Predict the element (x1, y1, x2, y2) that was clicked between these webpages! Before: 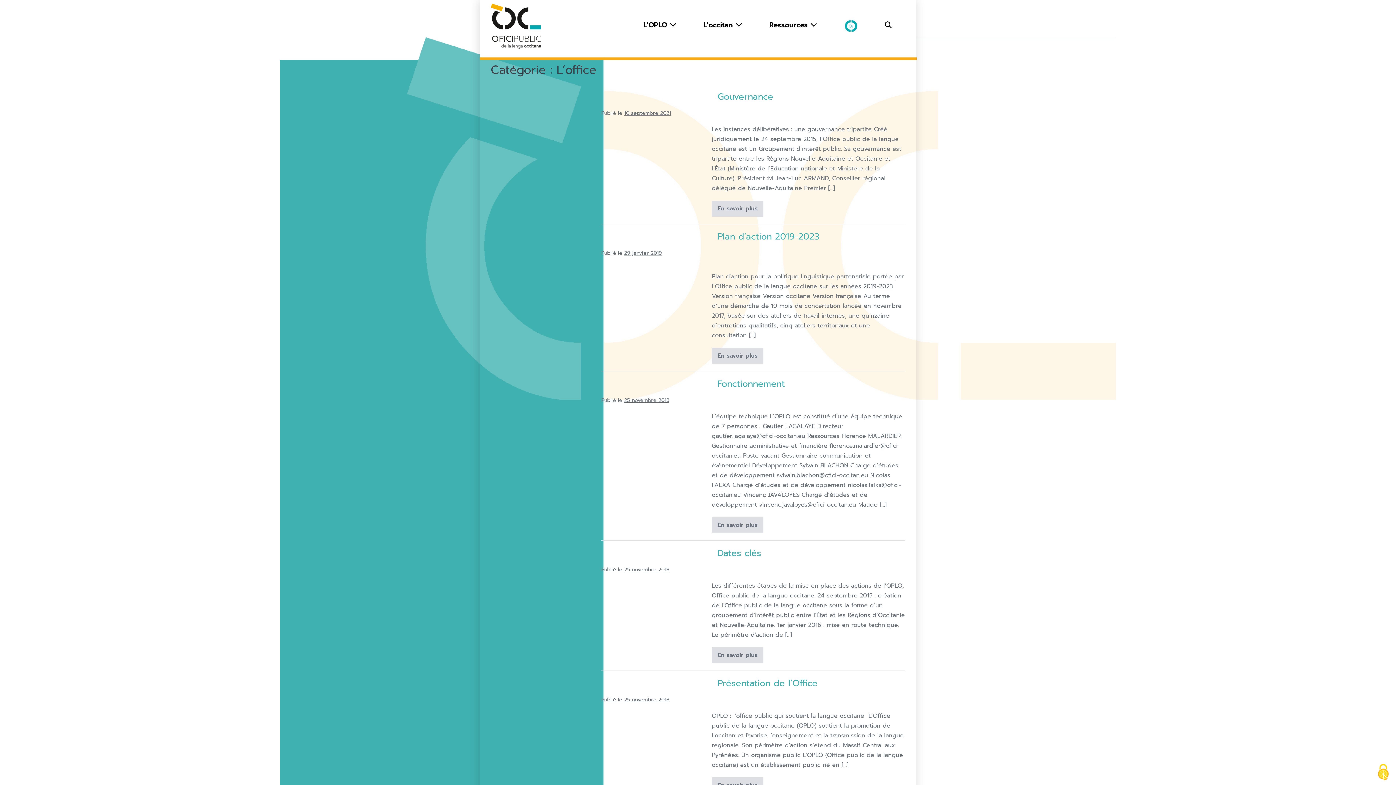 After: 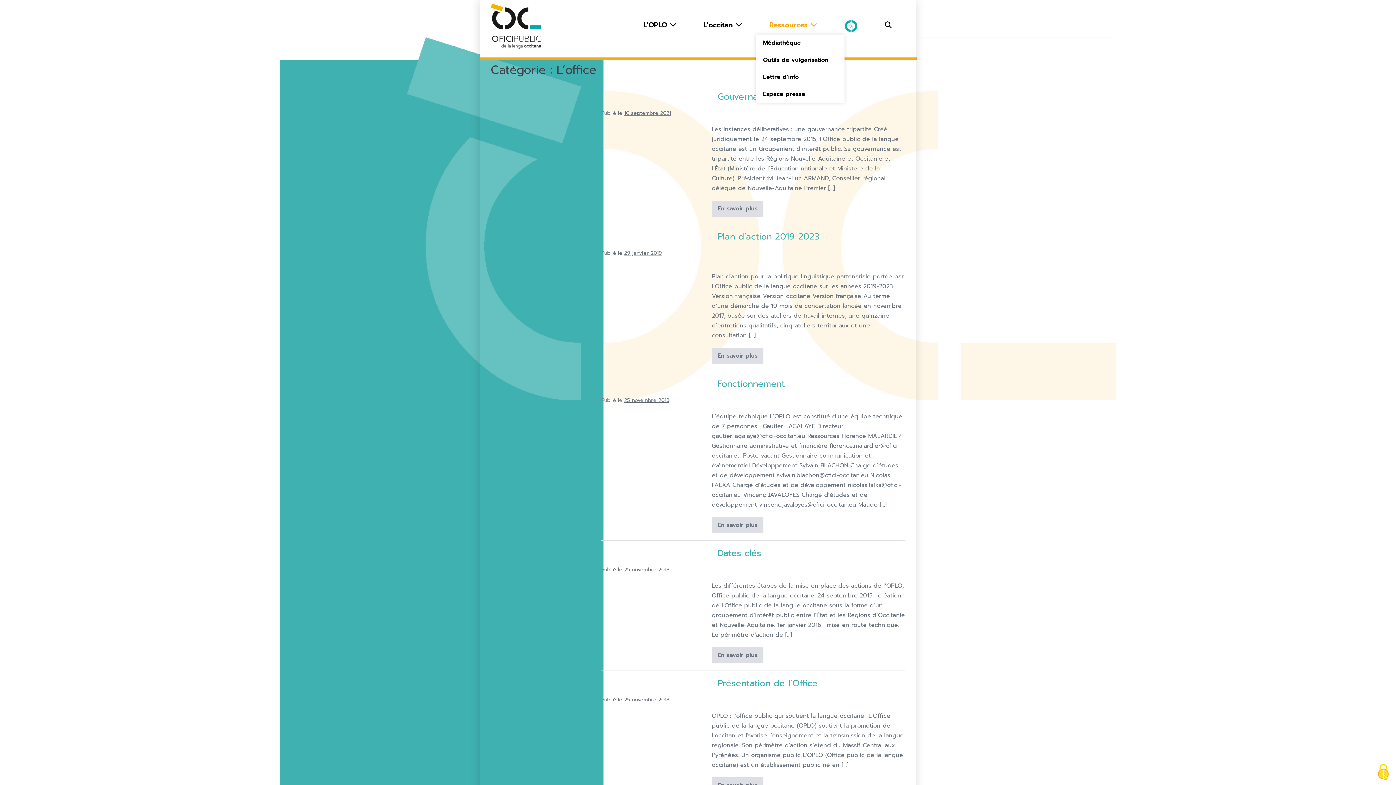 Action: label: Ressources  bbox: (756, 15, 830, 34)